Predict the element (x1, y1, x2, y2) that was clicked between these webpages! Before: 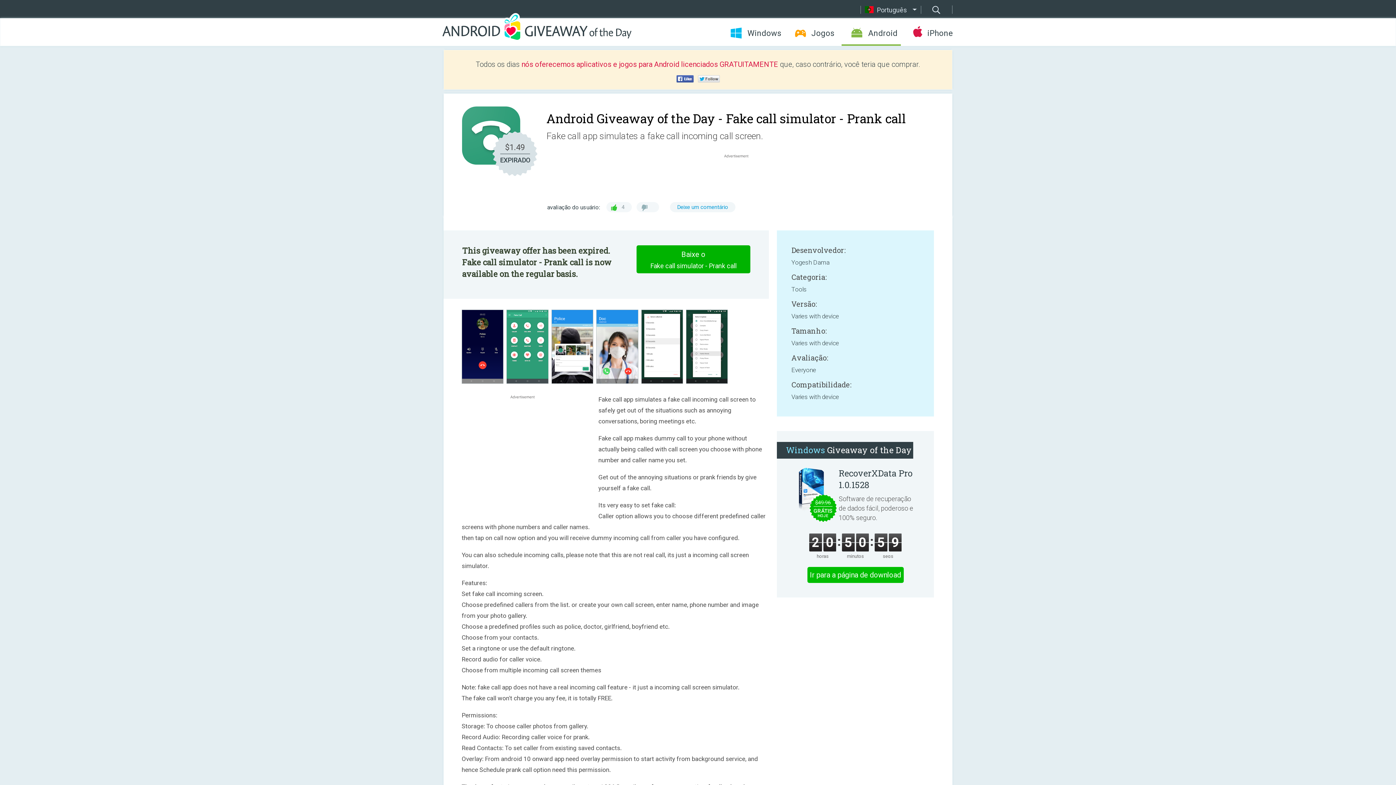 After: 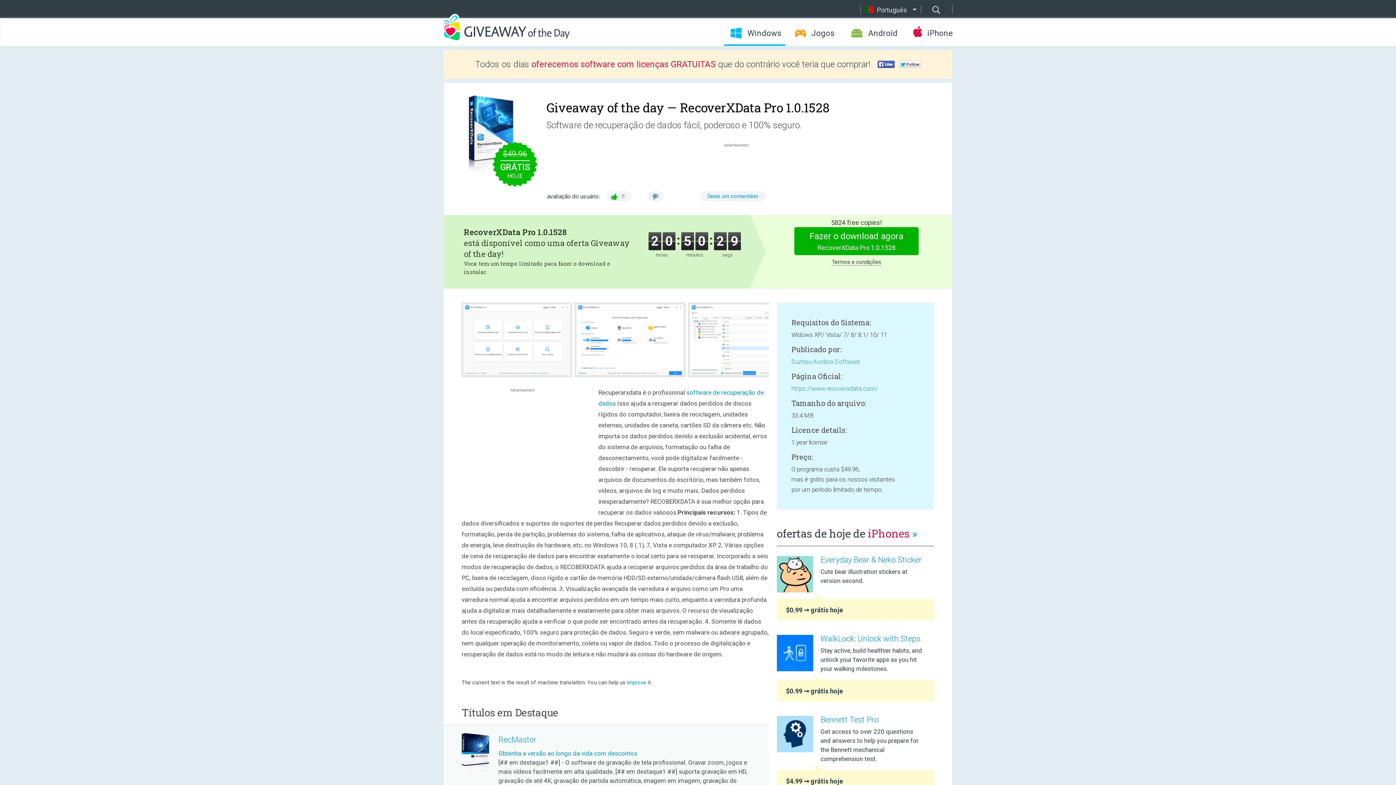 Action: bbox: (809, 494, 836, 522)